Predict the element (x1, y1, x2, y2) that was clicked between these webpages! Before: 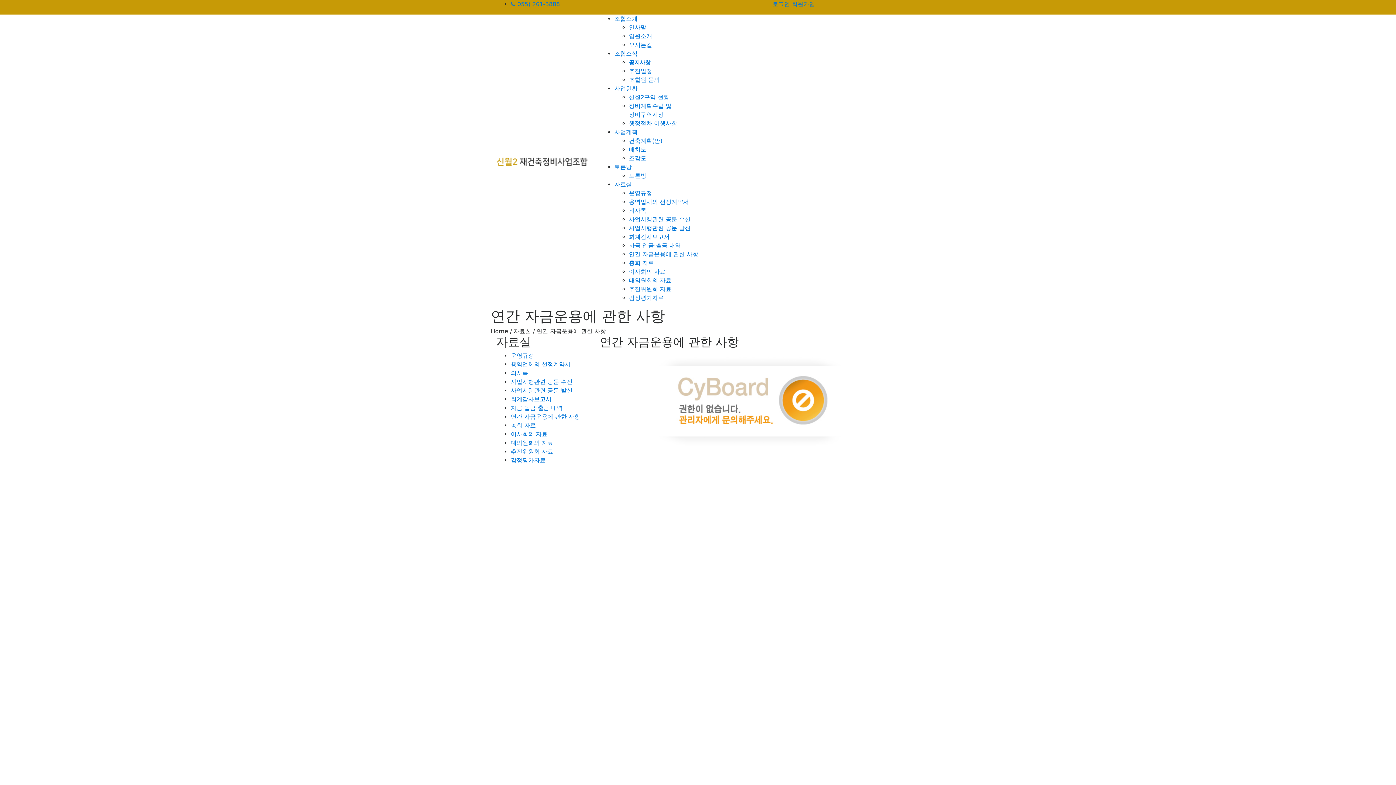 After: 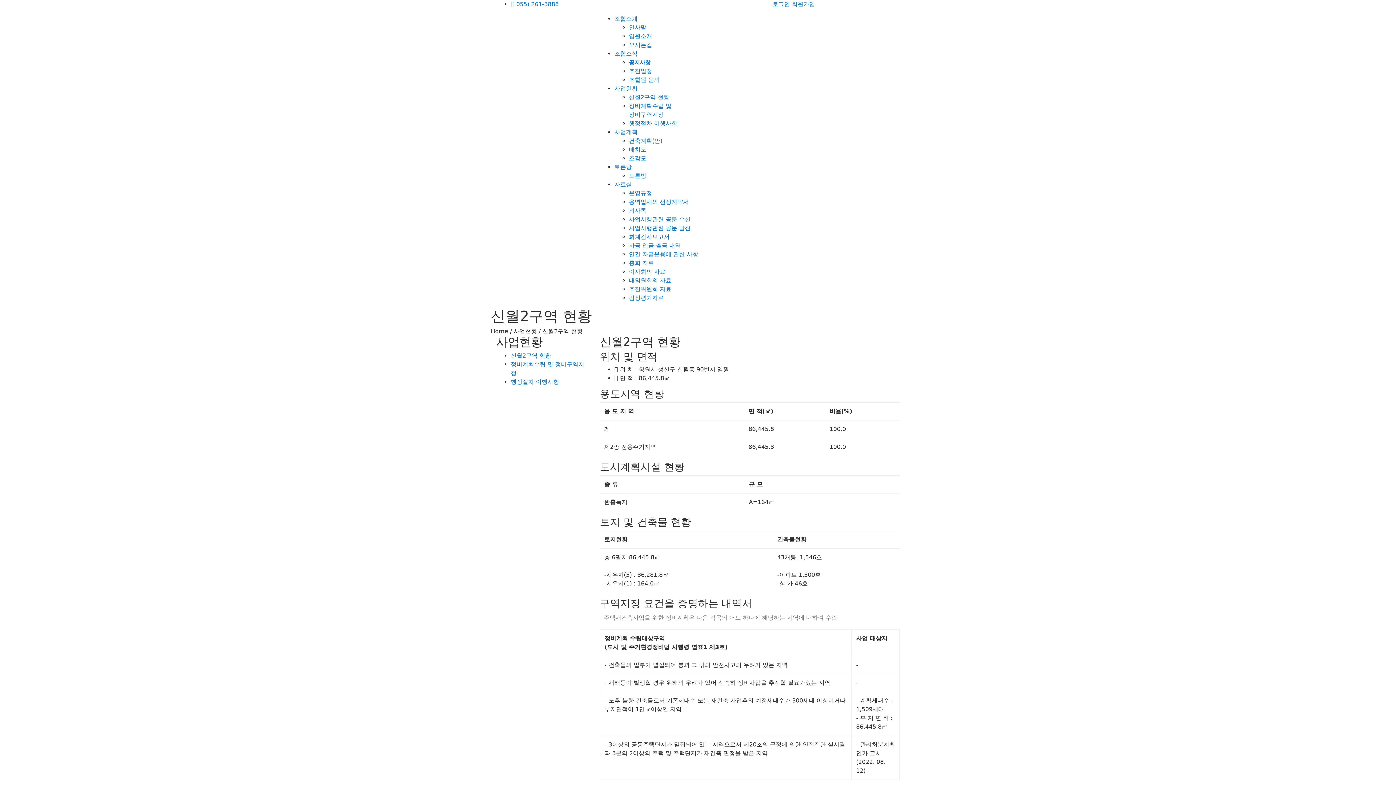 Action: label: 신월2구역 현황 bbox: (629, 93, 669, 100)